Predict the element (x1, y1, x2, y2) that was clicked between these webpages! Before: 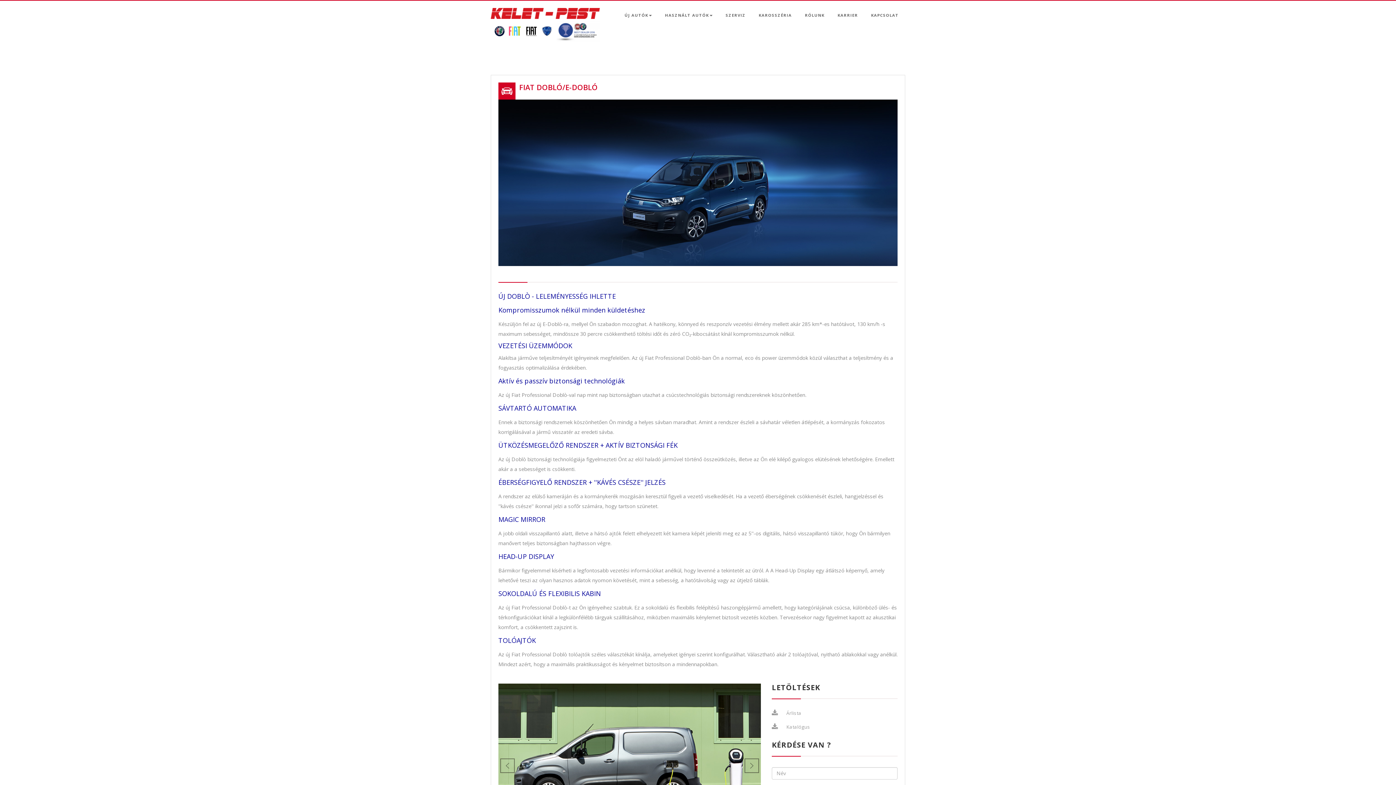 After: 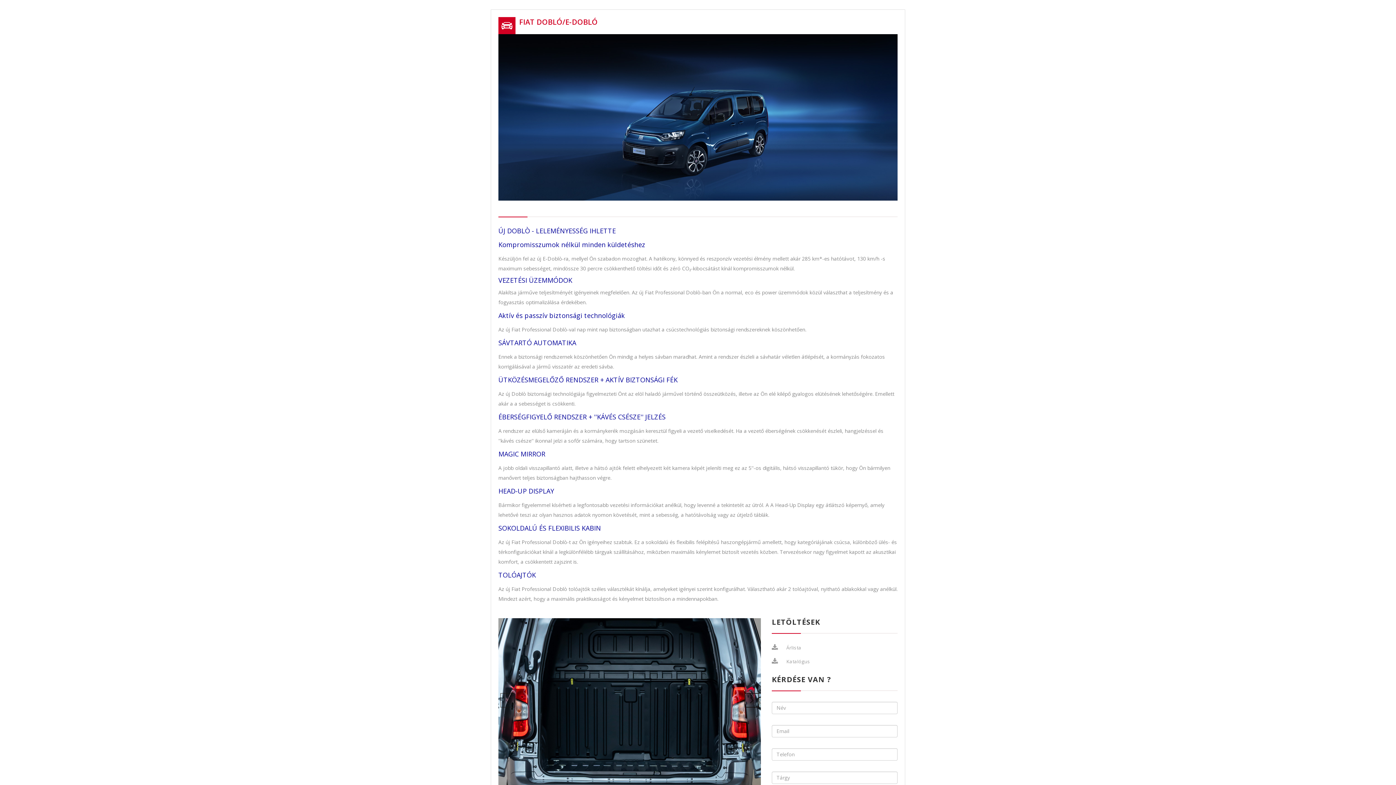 Action: label: Next bbox: (721, 683, 761, 850)